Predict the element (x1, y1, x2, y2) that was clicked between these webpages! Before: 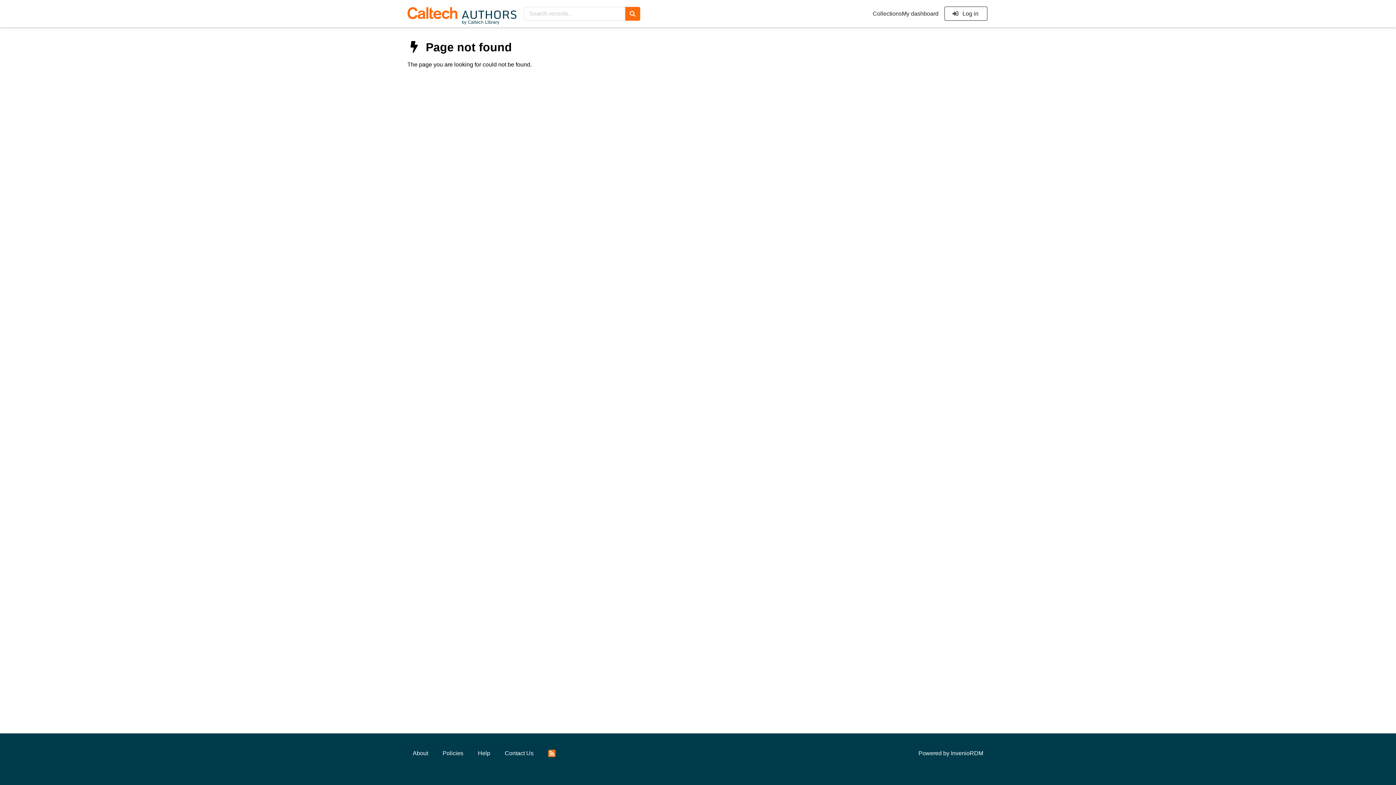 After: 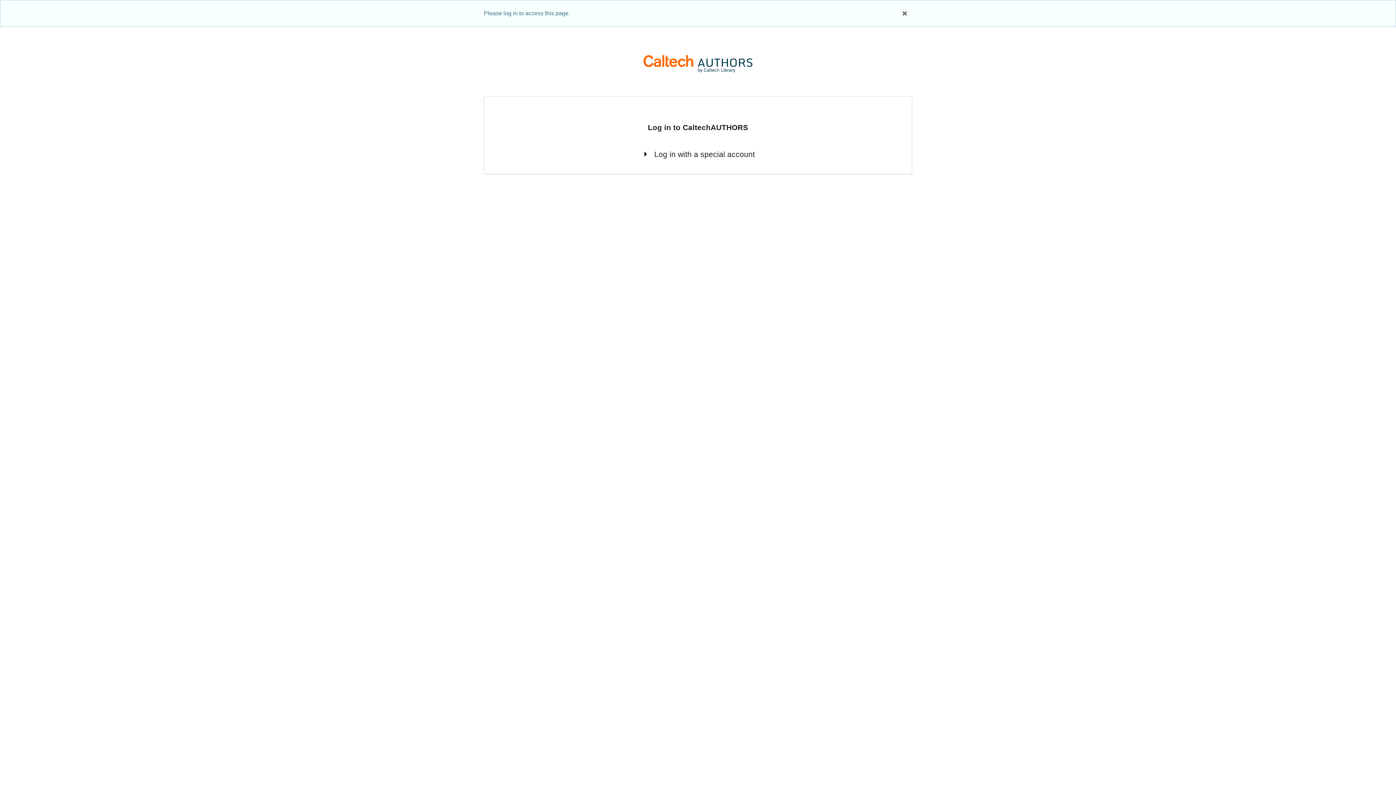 Action: label: My dashboard bbox: (902, 10, 938, 17)